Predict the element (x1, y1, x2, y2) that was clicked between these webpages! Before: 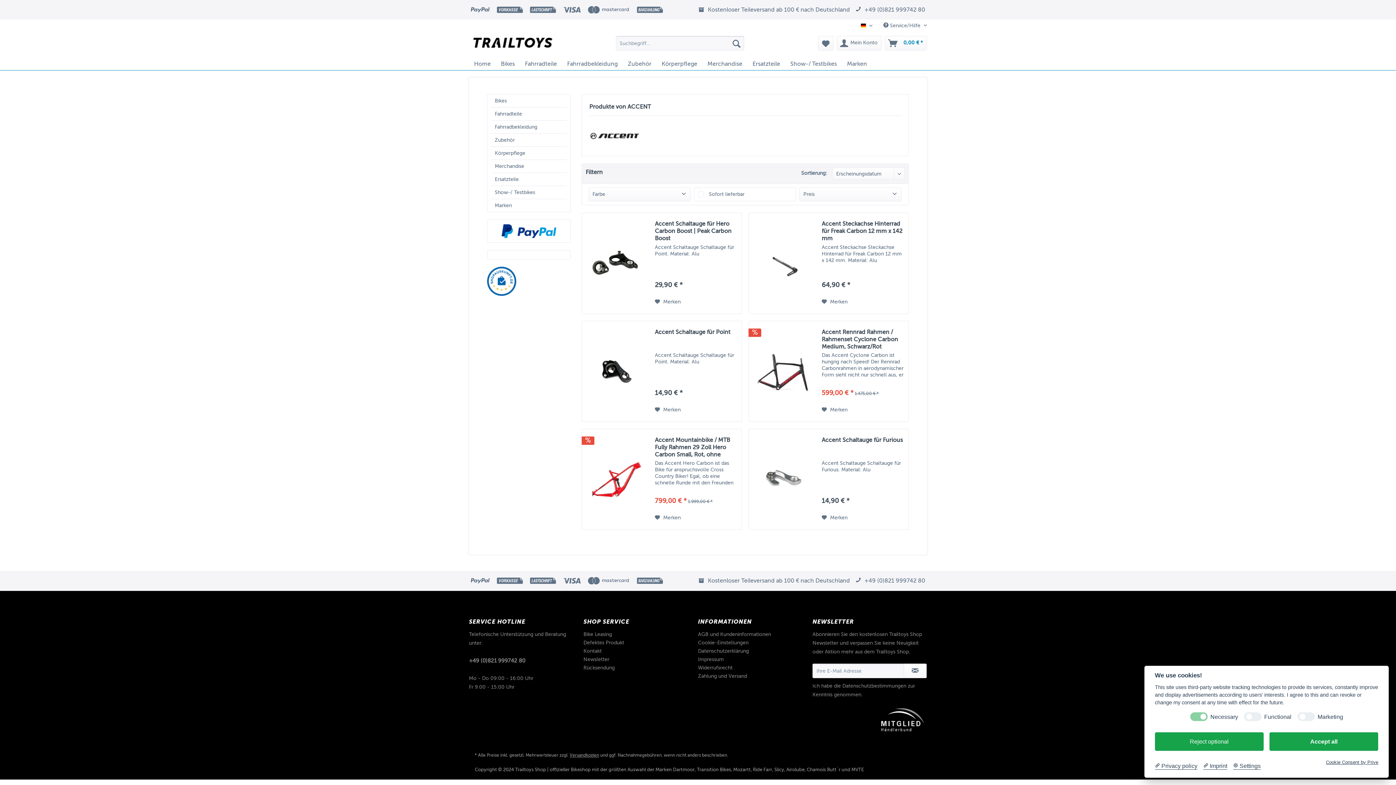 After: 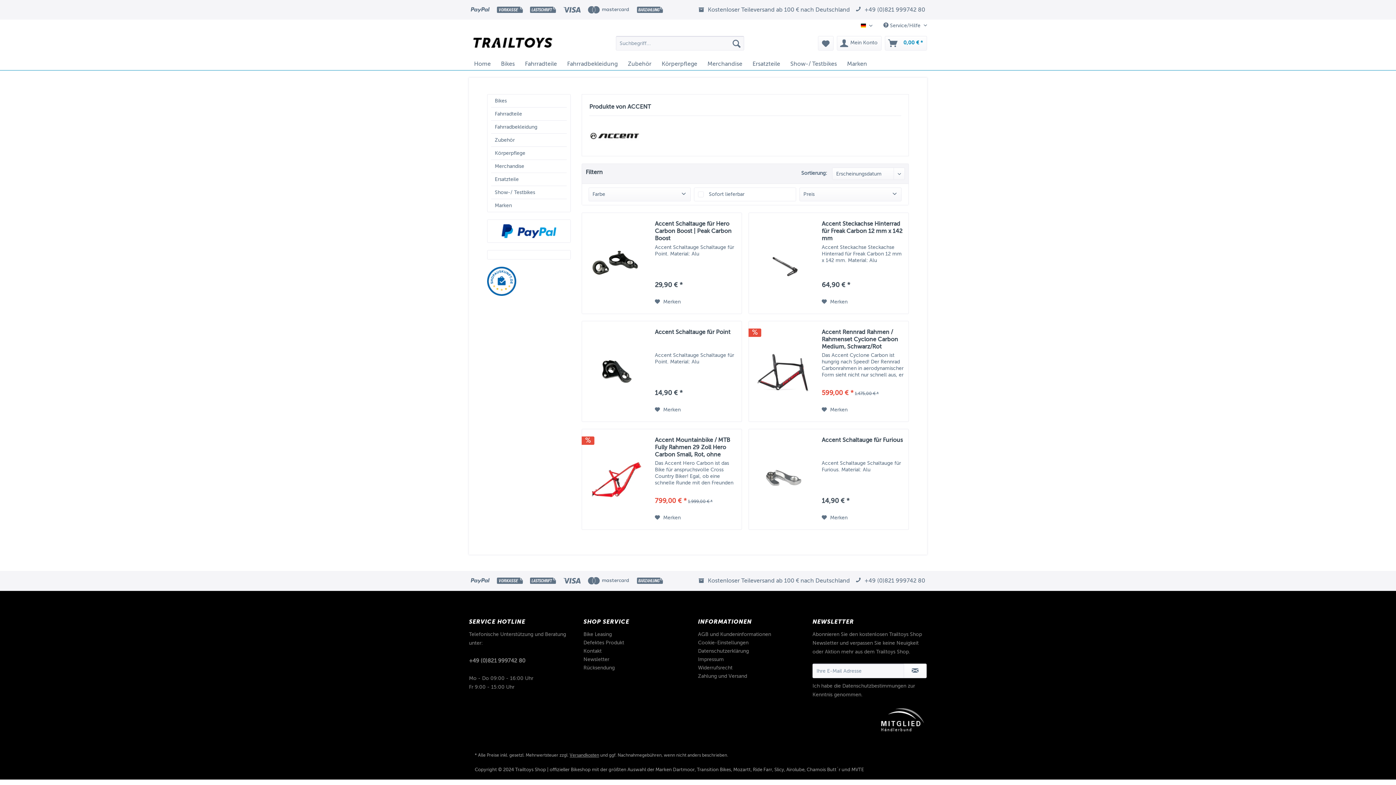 Action: label: Reject optional bbox: (1155, 732, 1264, 751)